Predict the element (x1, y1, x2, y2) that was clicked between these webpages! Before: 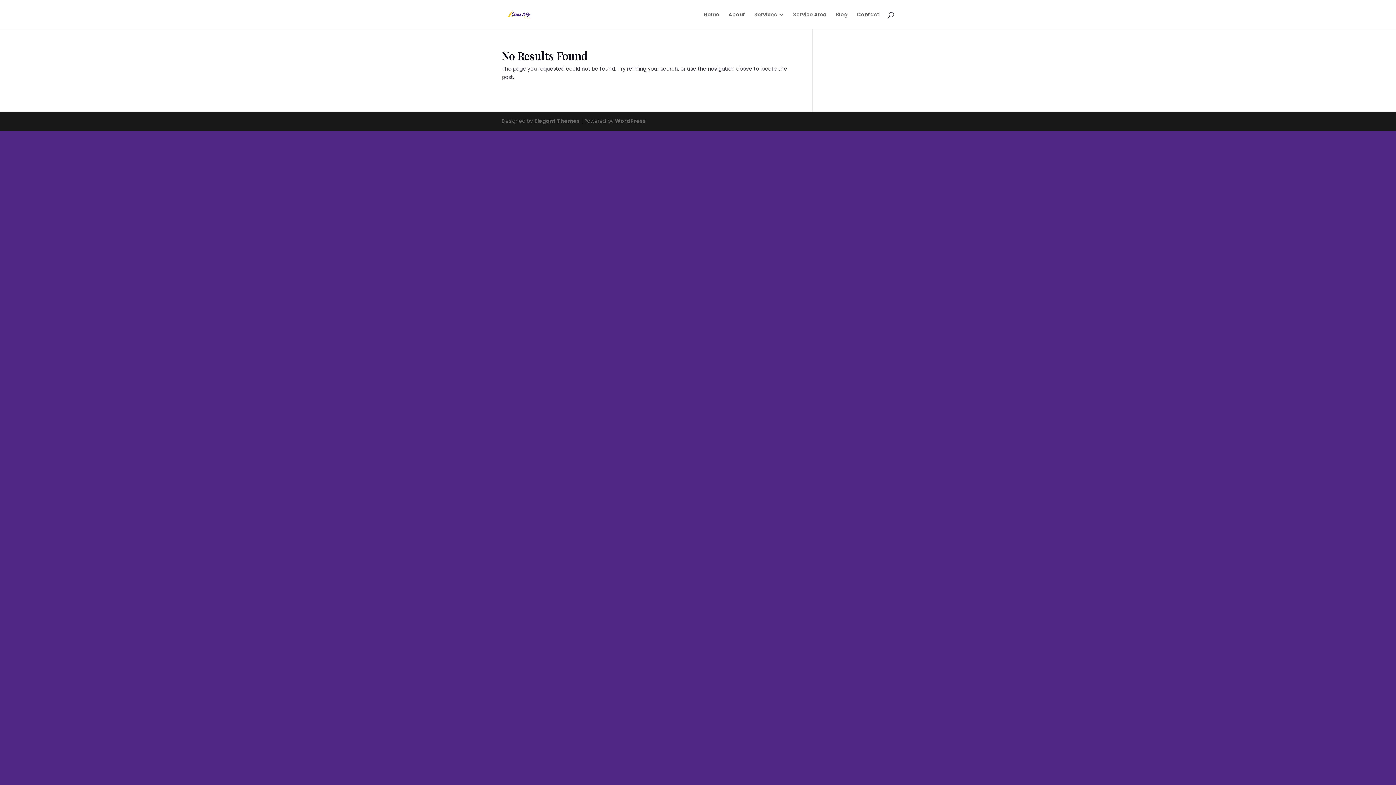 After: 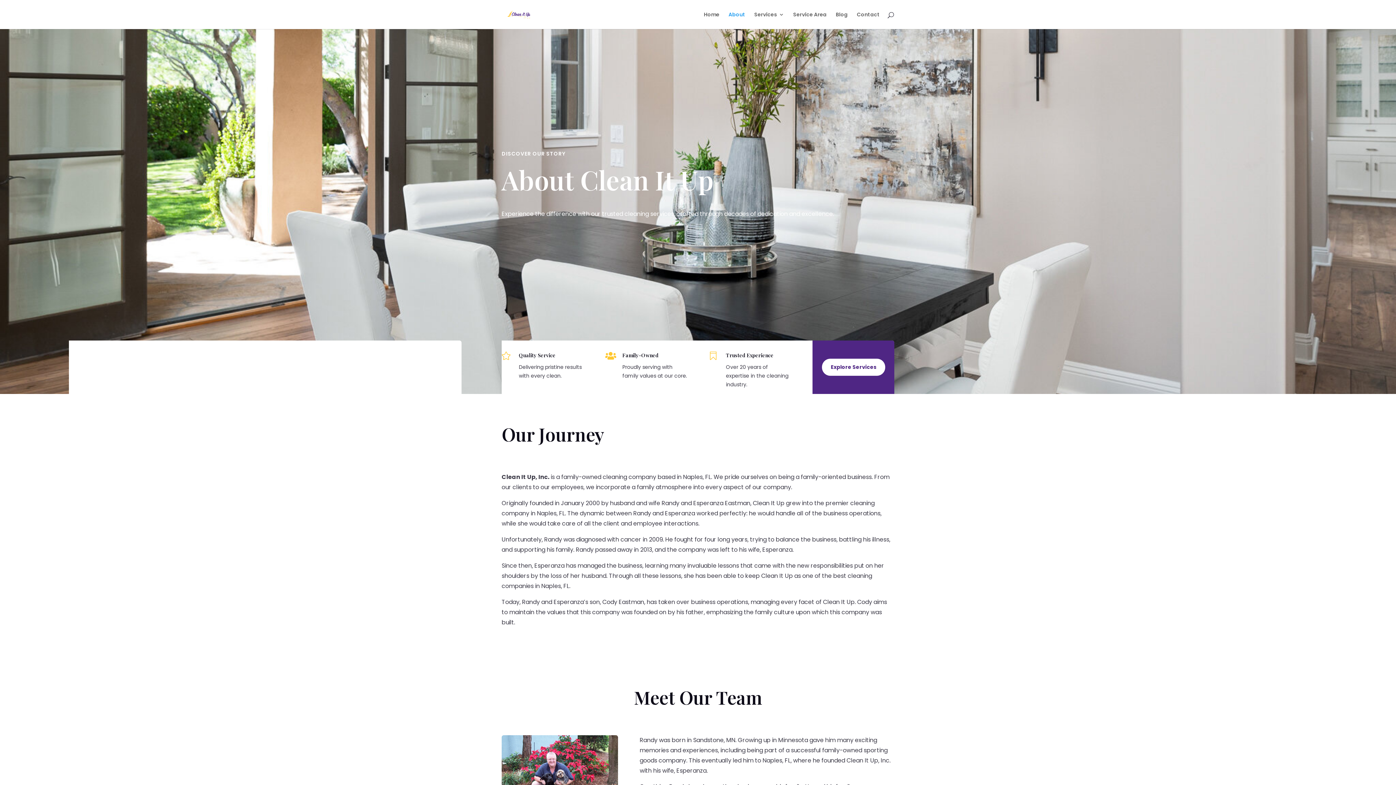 Action: bbox: (728, 12, 745, 29) label: About